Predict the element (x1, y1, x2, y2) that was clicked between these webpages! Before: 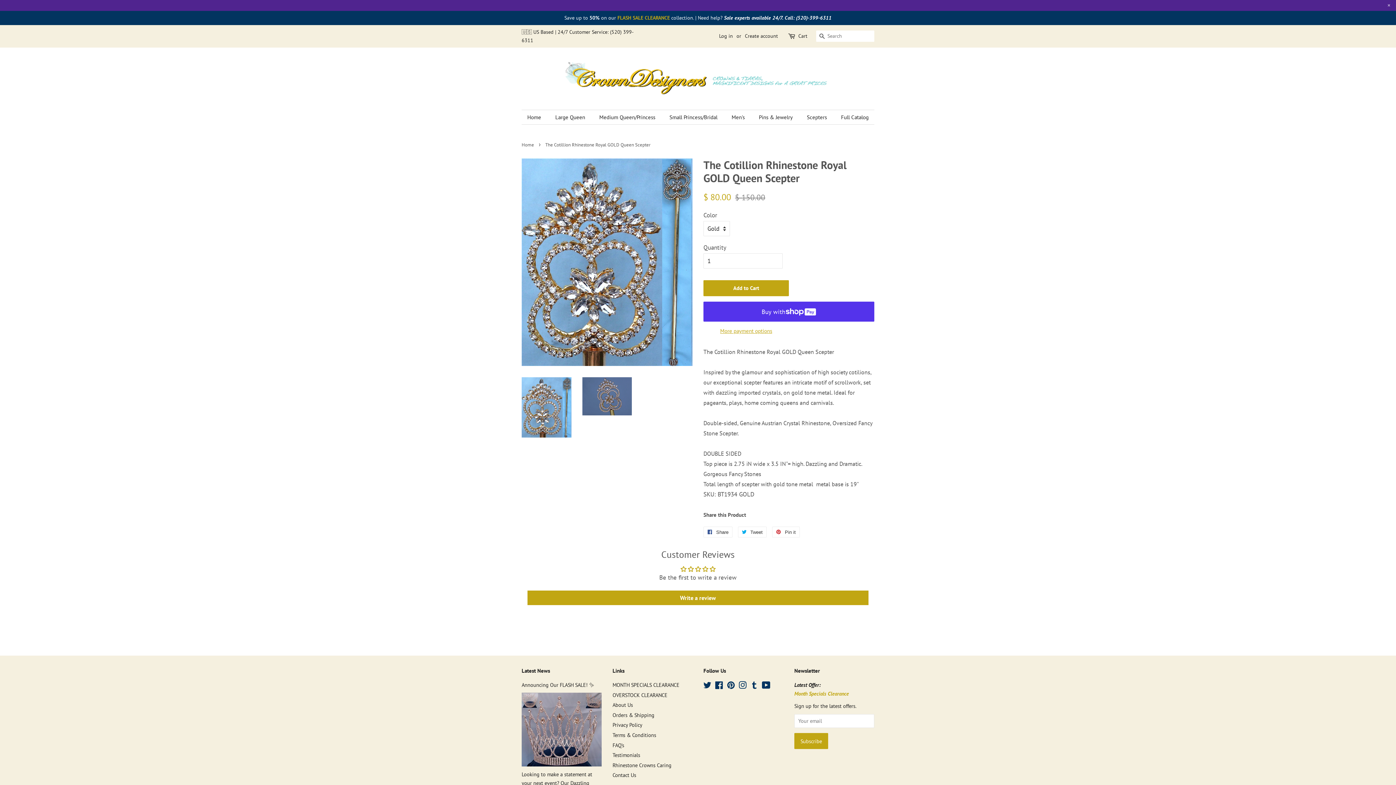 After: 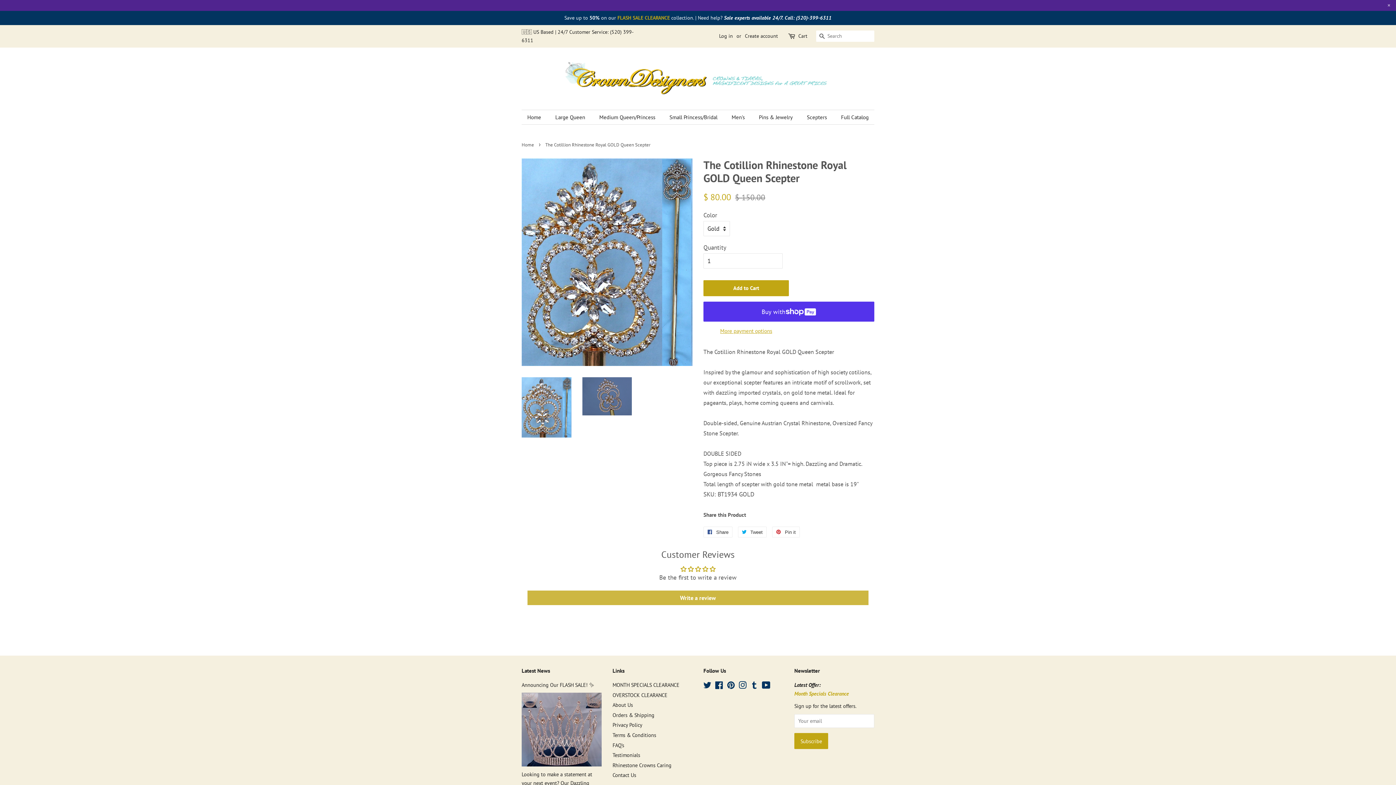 Action: bbox: (527, 590, 868, 605) label: Write a review